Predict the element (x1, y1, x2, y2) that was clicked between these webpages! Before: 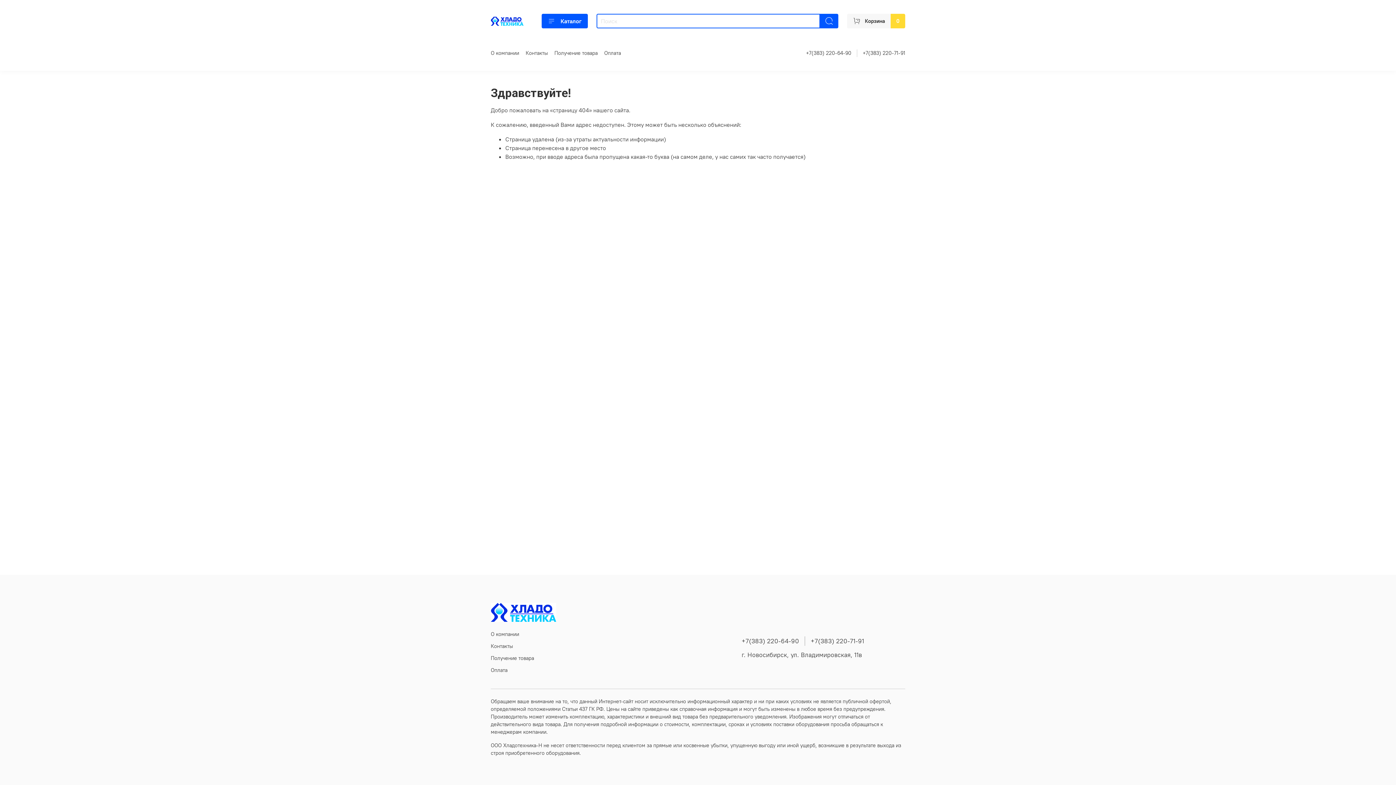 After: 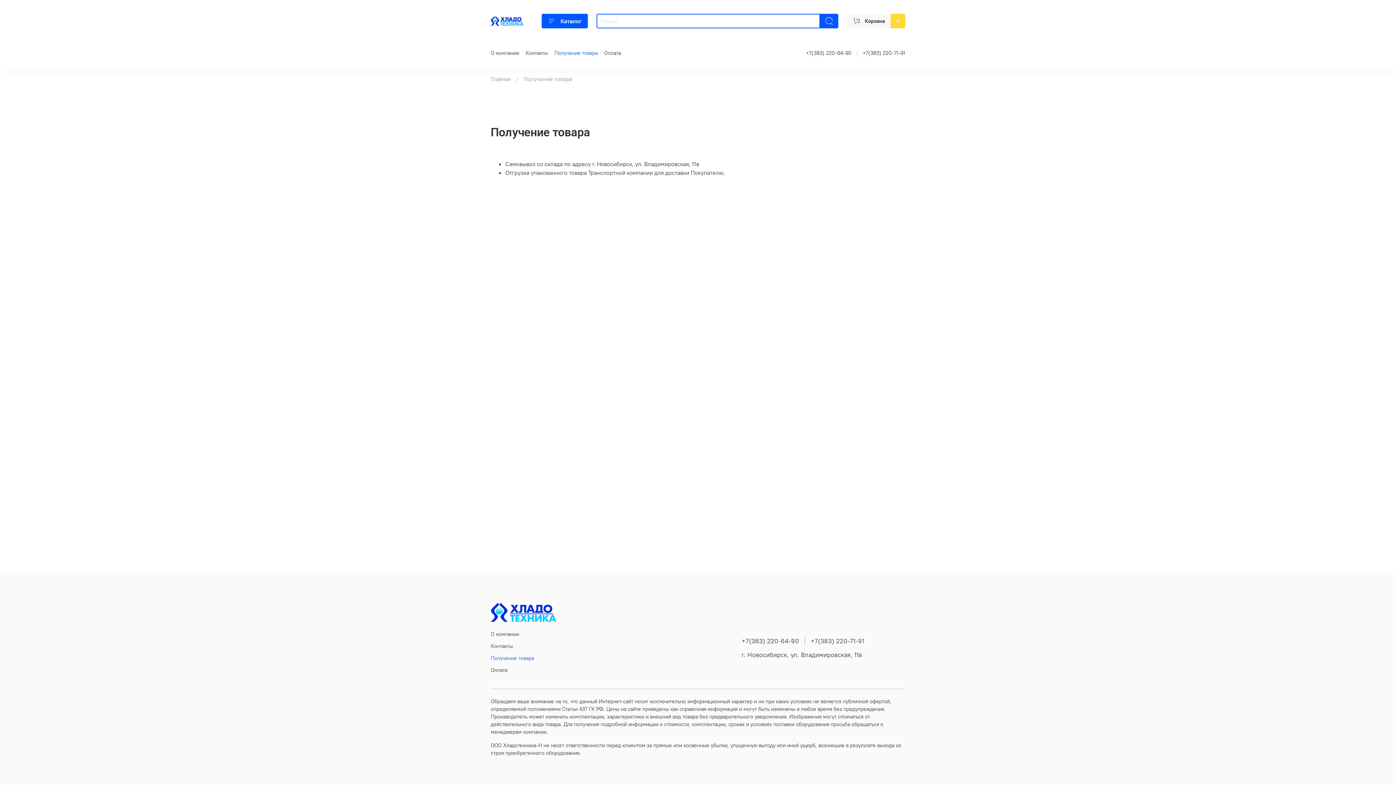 Action: bbox: (554, 49, 597, 56) label: Получение товара